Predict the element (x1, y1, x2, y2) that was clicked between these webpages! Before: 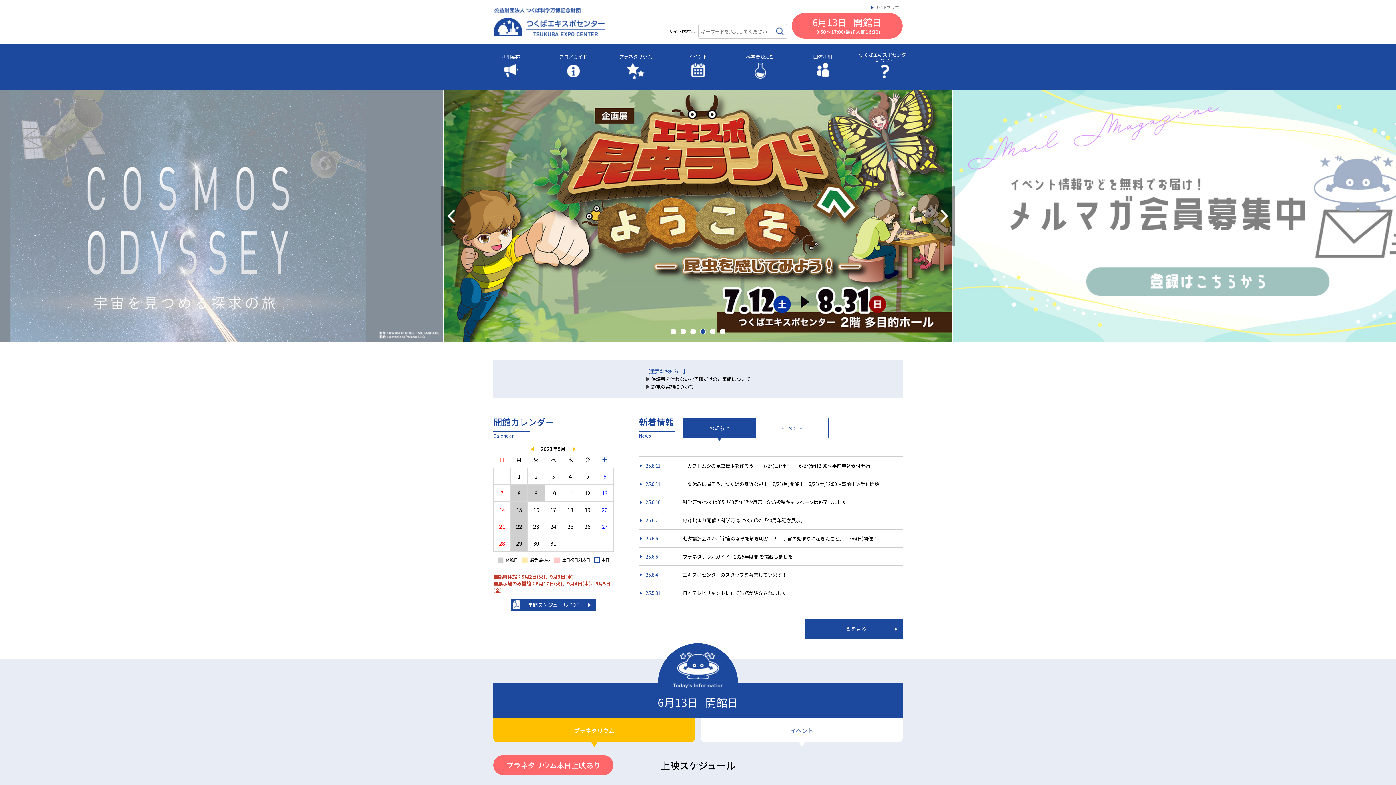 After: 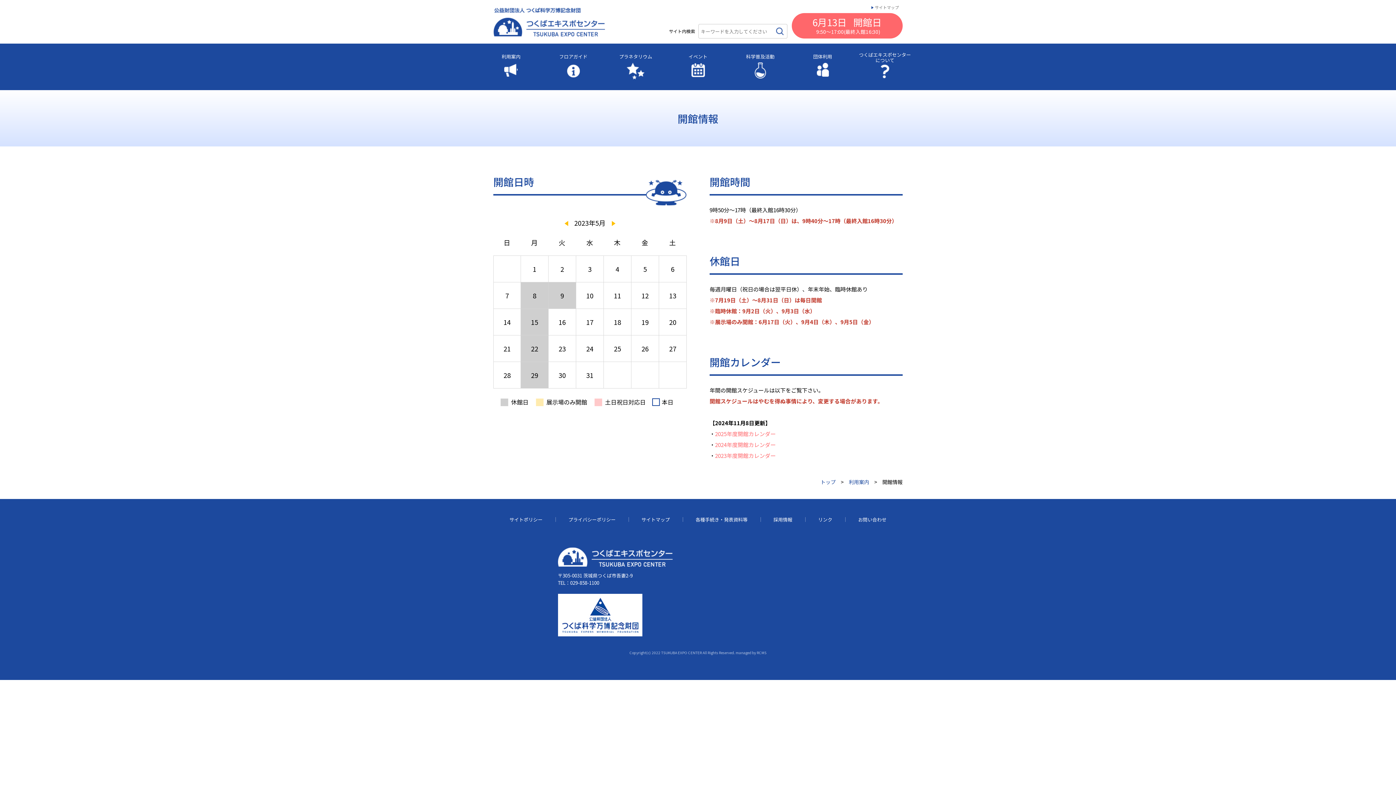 Action: bbox: (534, 472, 537, 480) label: 2